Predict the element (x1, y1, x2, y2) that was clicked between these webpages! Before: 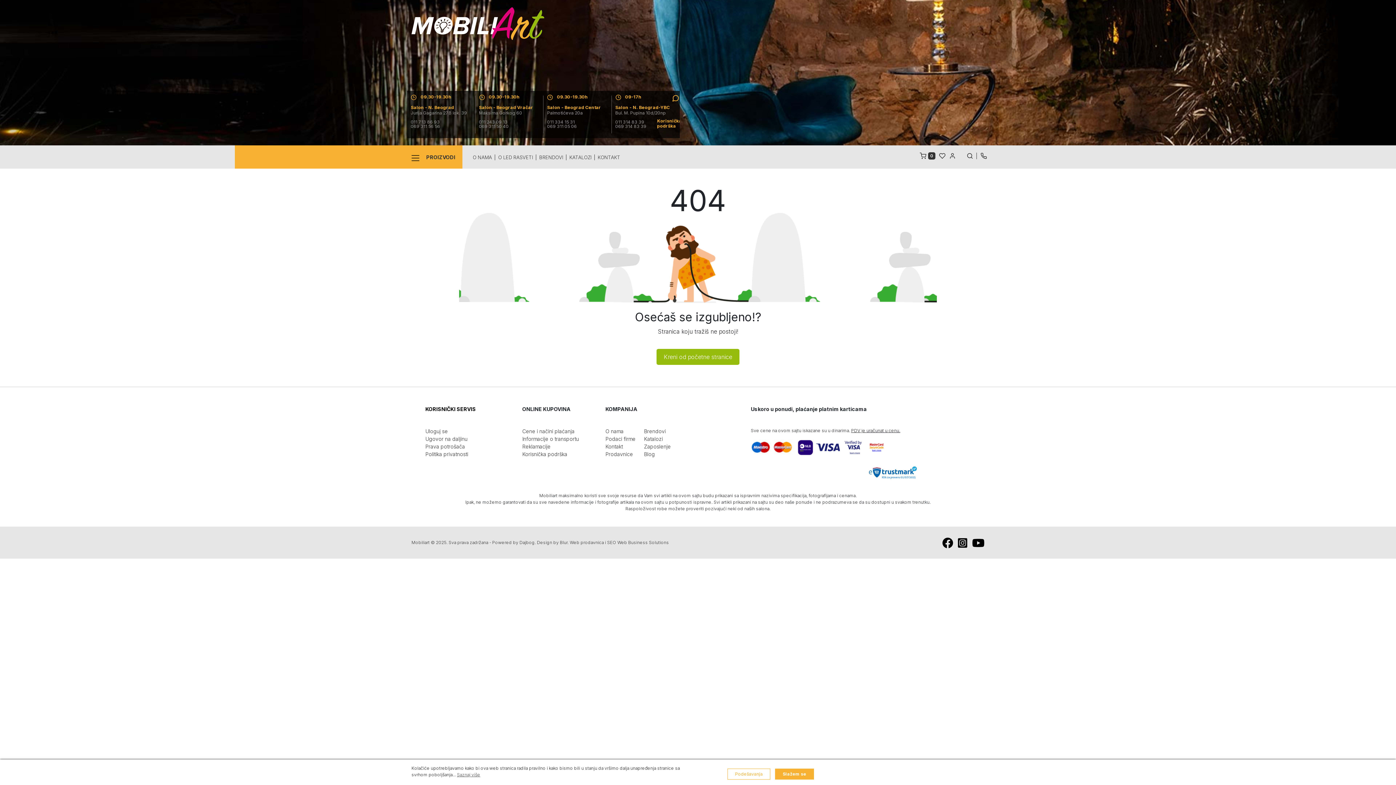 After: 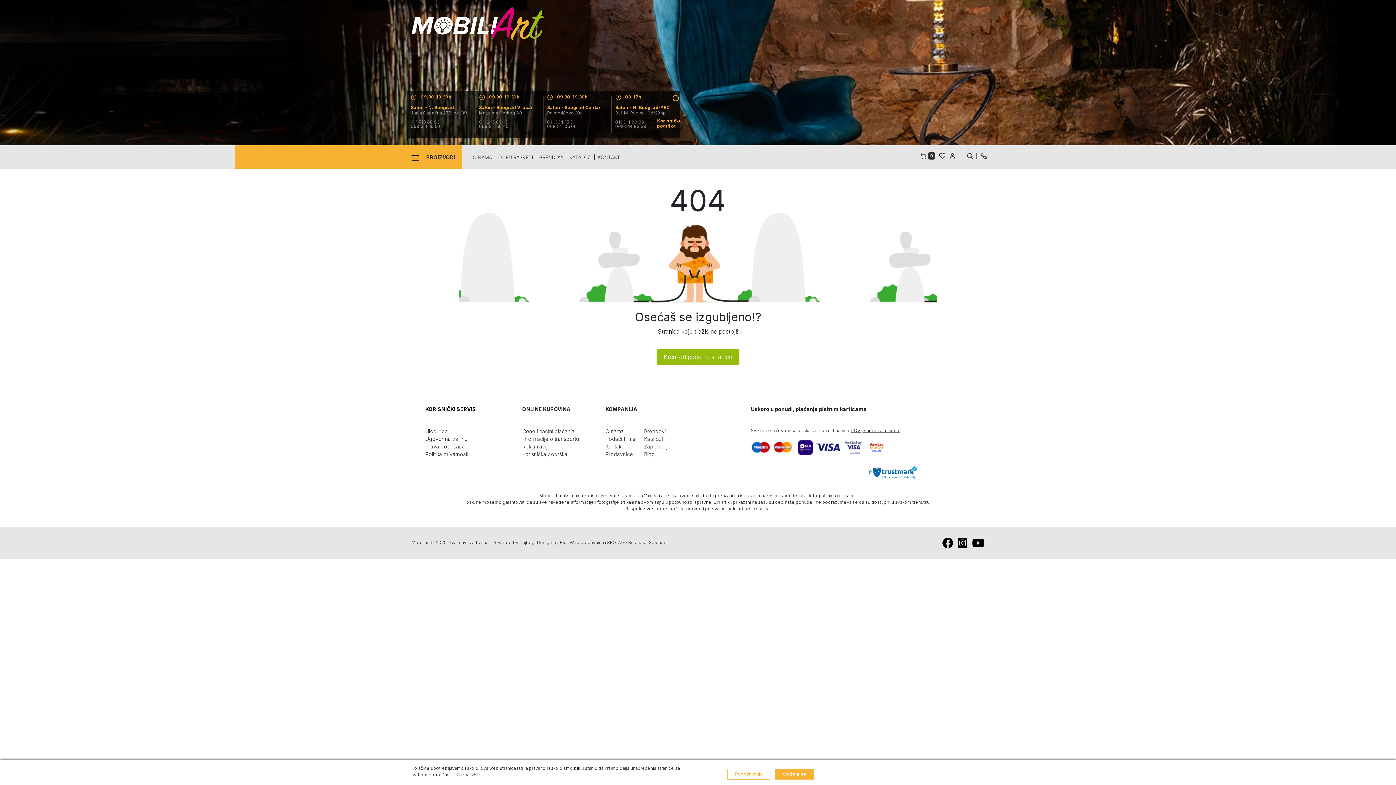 Action: label: 011 713 86 93 bbox: (410, 120, 467, 124)